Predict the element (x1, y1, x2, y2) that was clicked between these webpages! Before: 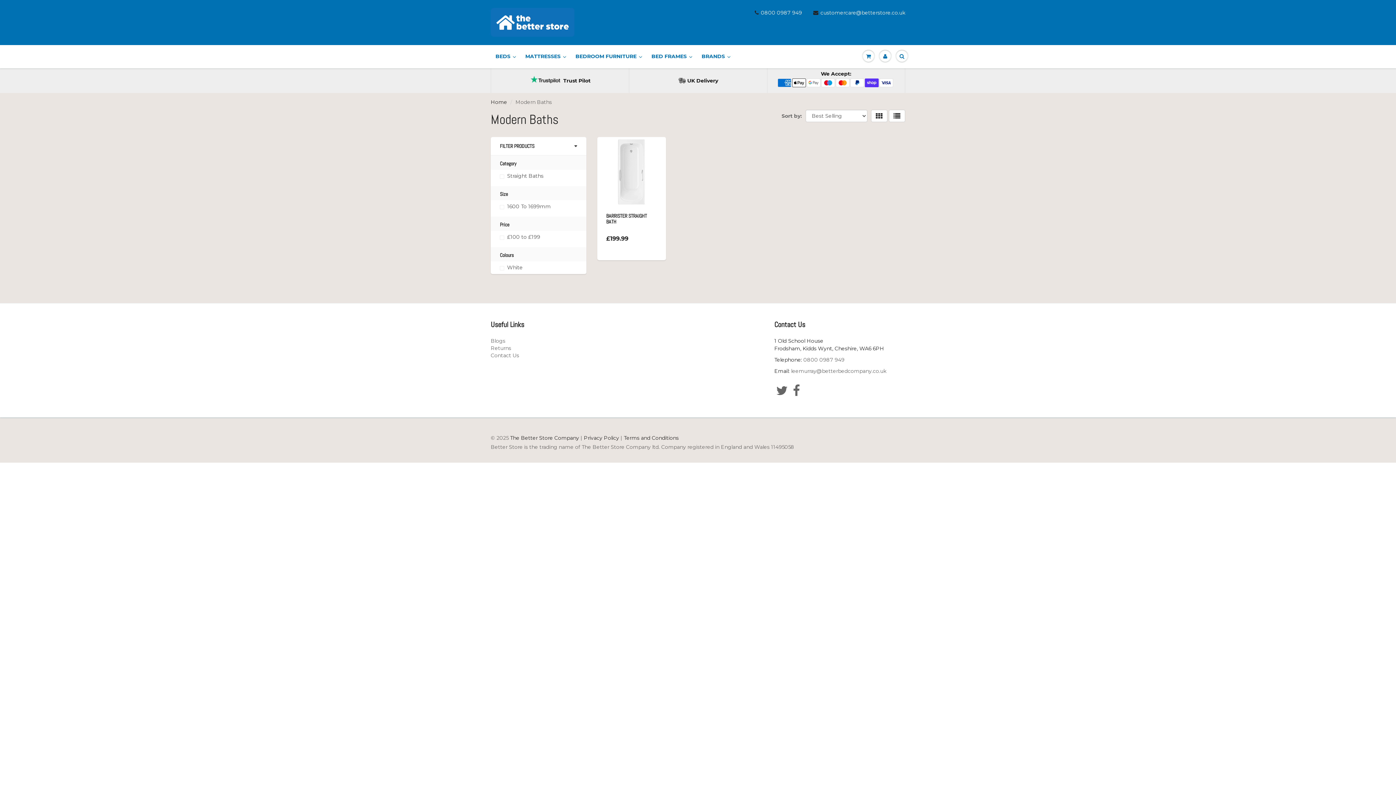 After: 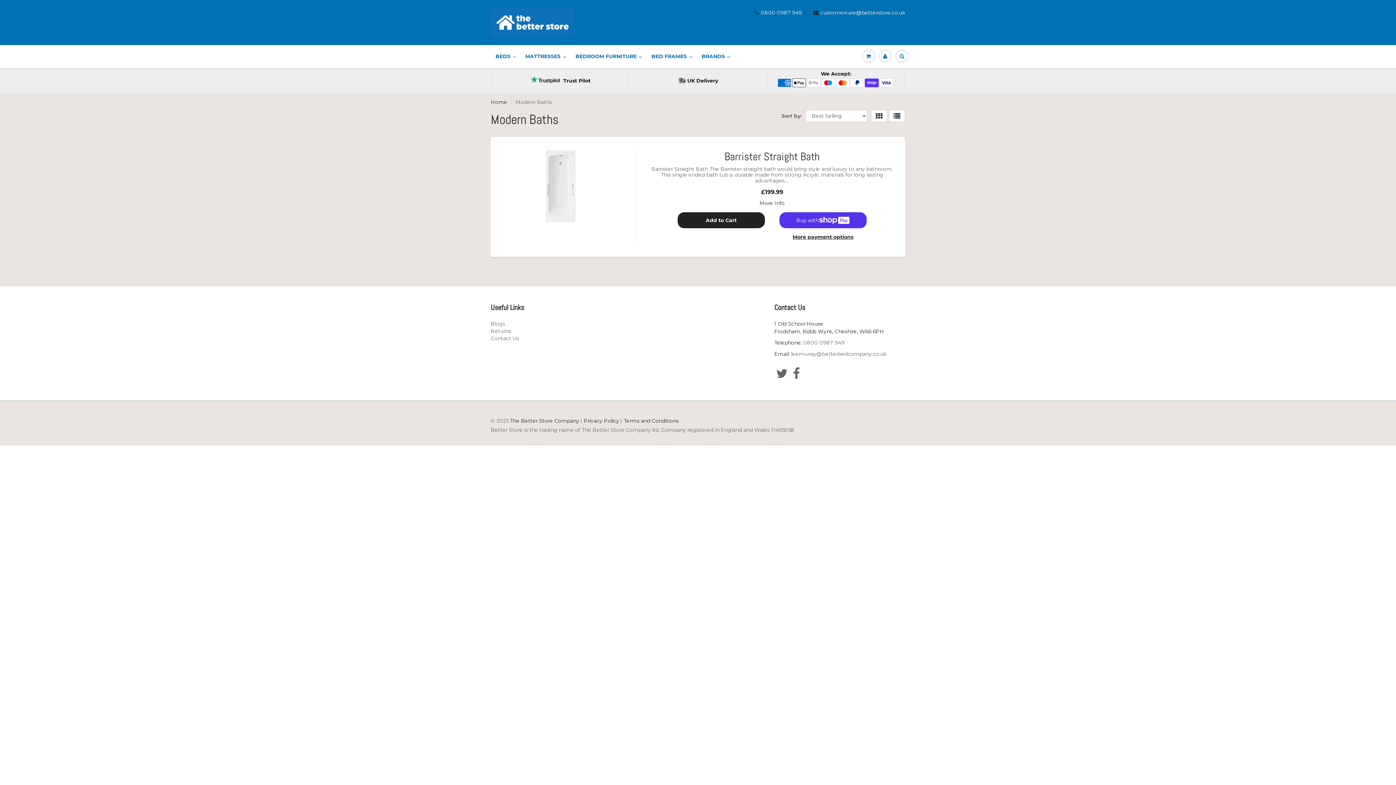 Action: bbox: (889, 109, 905, 122)